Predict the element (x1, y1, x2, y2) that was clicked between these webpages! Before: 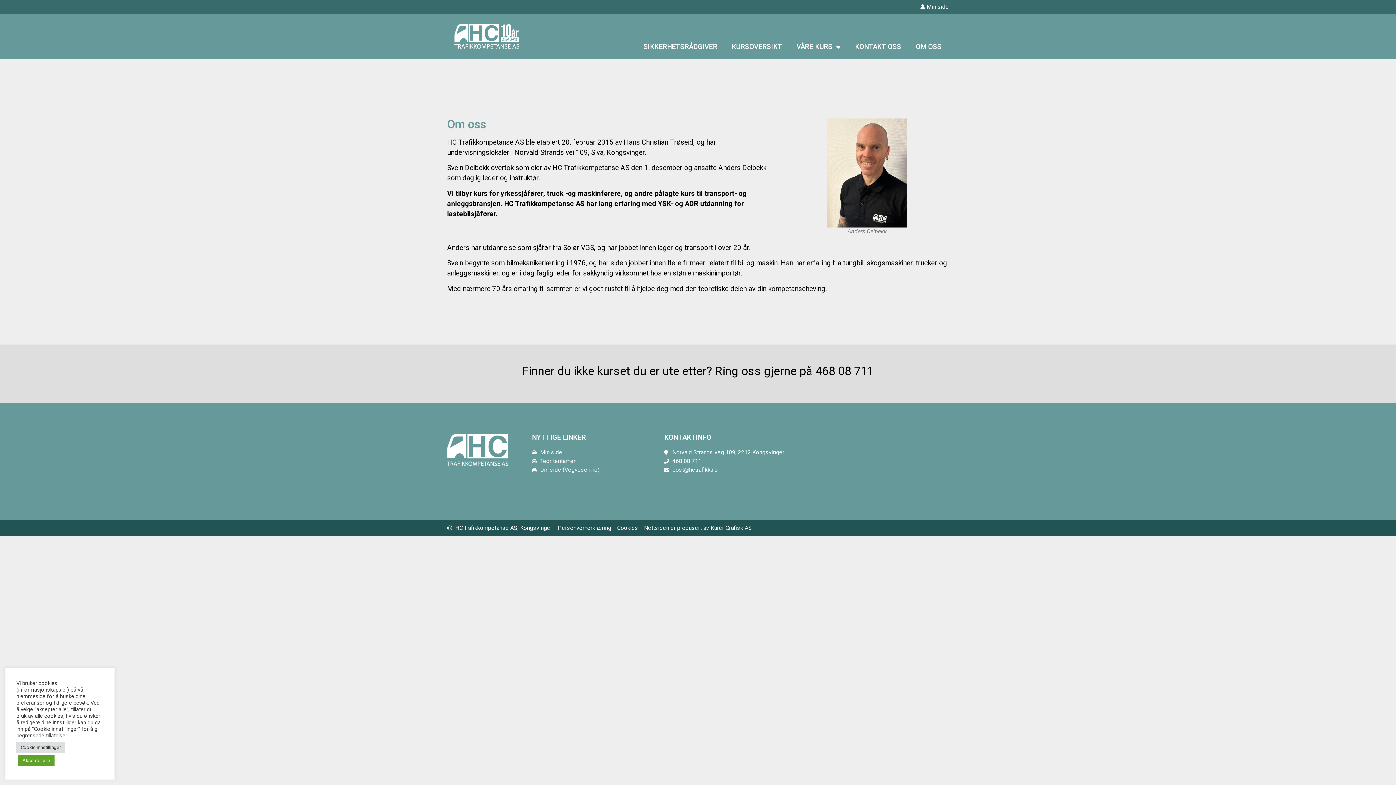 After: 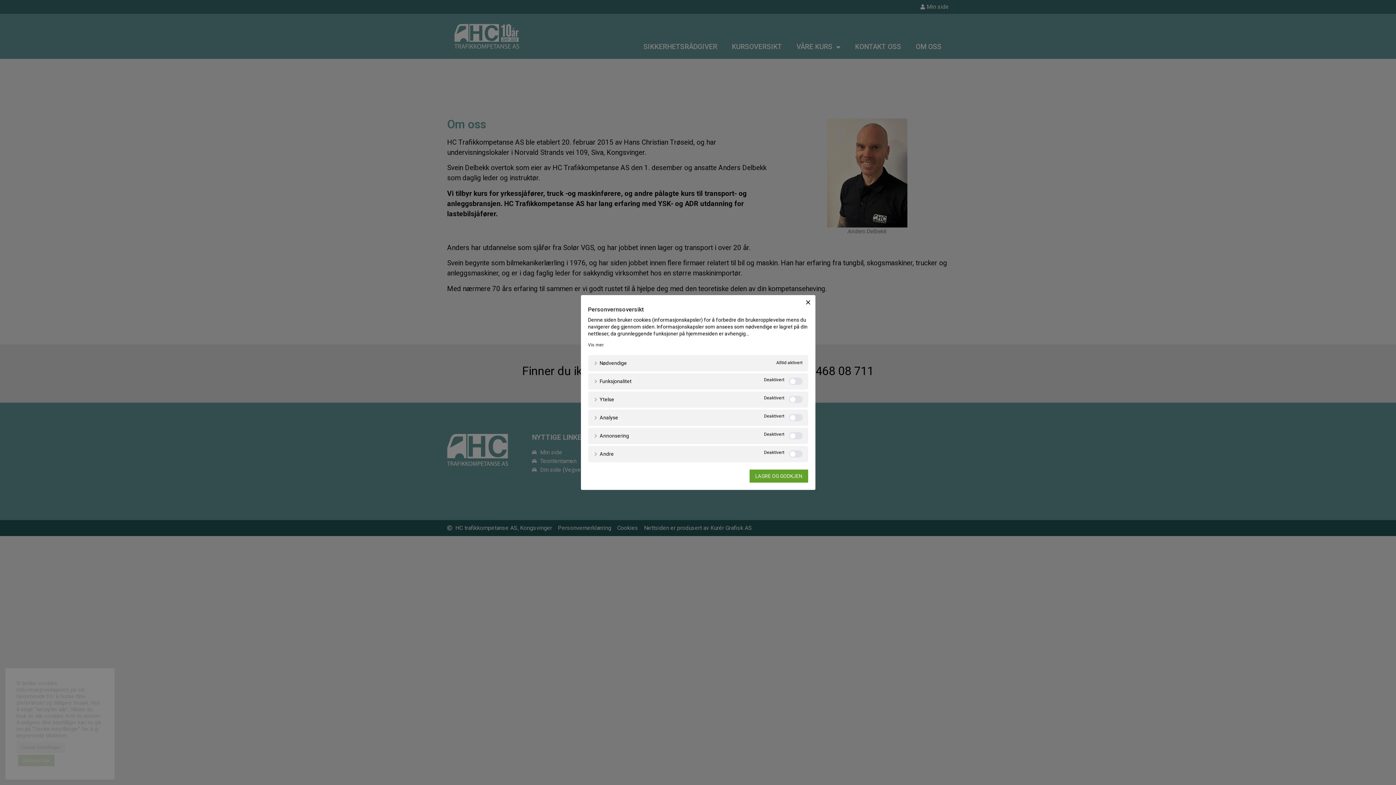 Action: bbox: (16, 742, 65, 753) label: Cookie innstillinger